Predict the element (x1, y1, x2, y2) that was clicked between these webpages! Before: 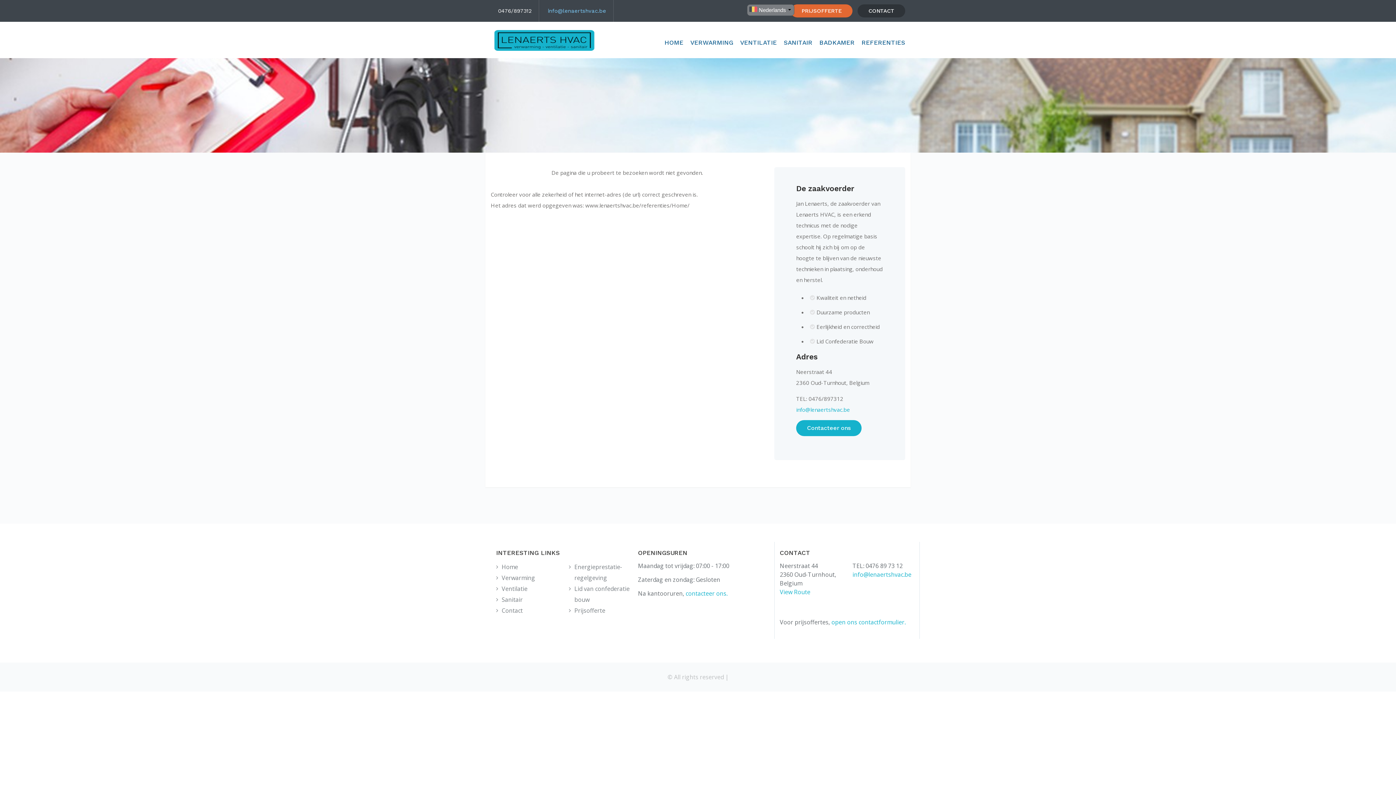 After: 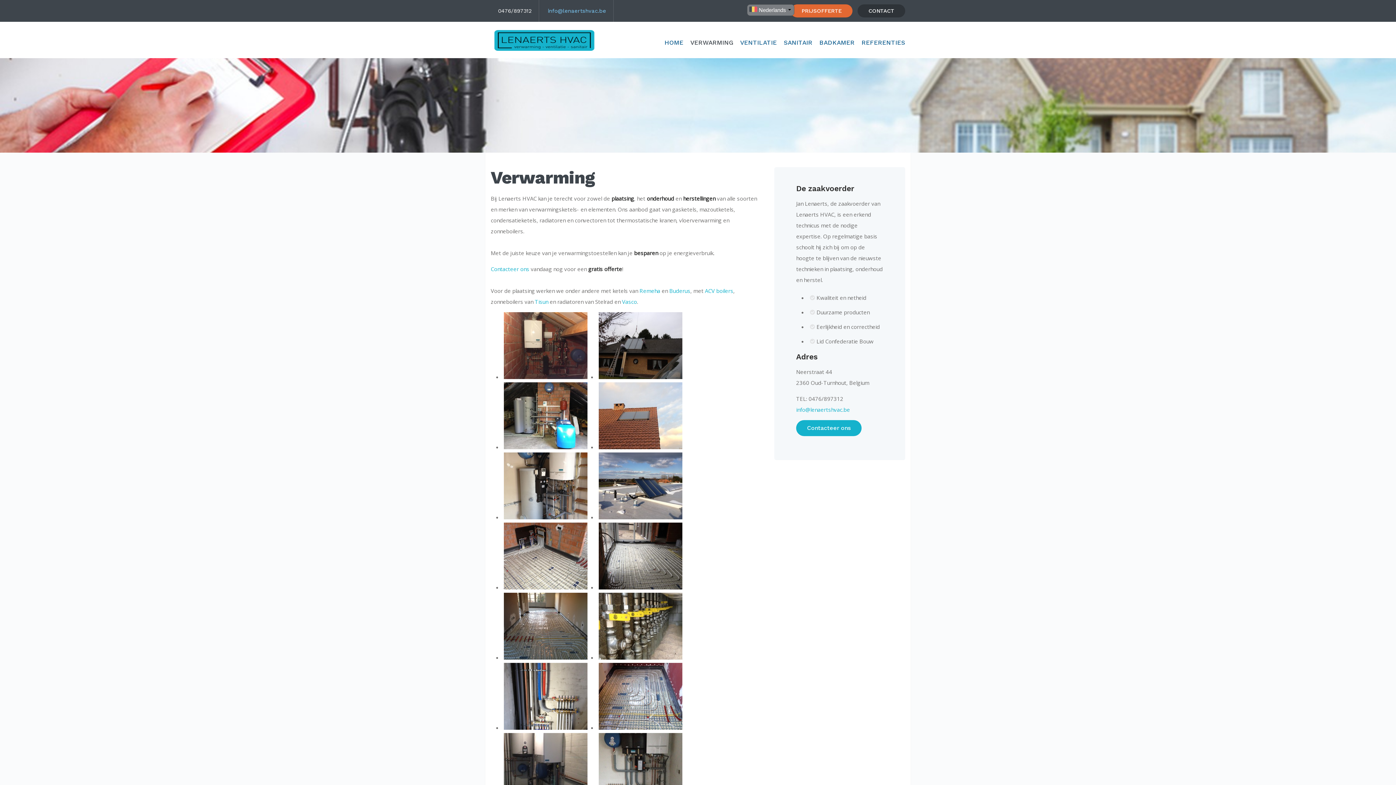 Action: label: VERWARMING bbox: (690, 38, 733, 46)